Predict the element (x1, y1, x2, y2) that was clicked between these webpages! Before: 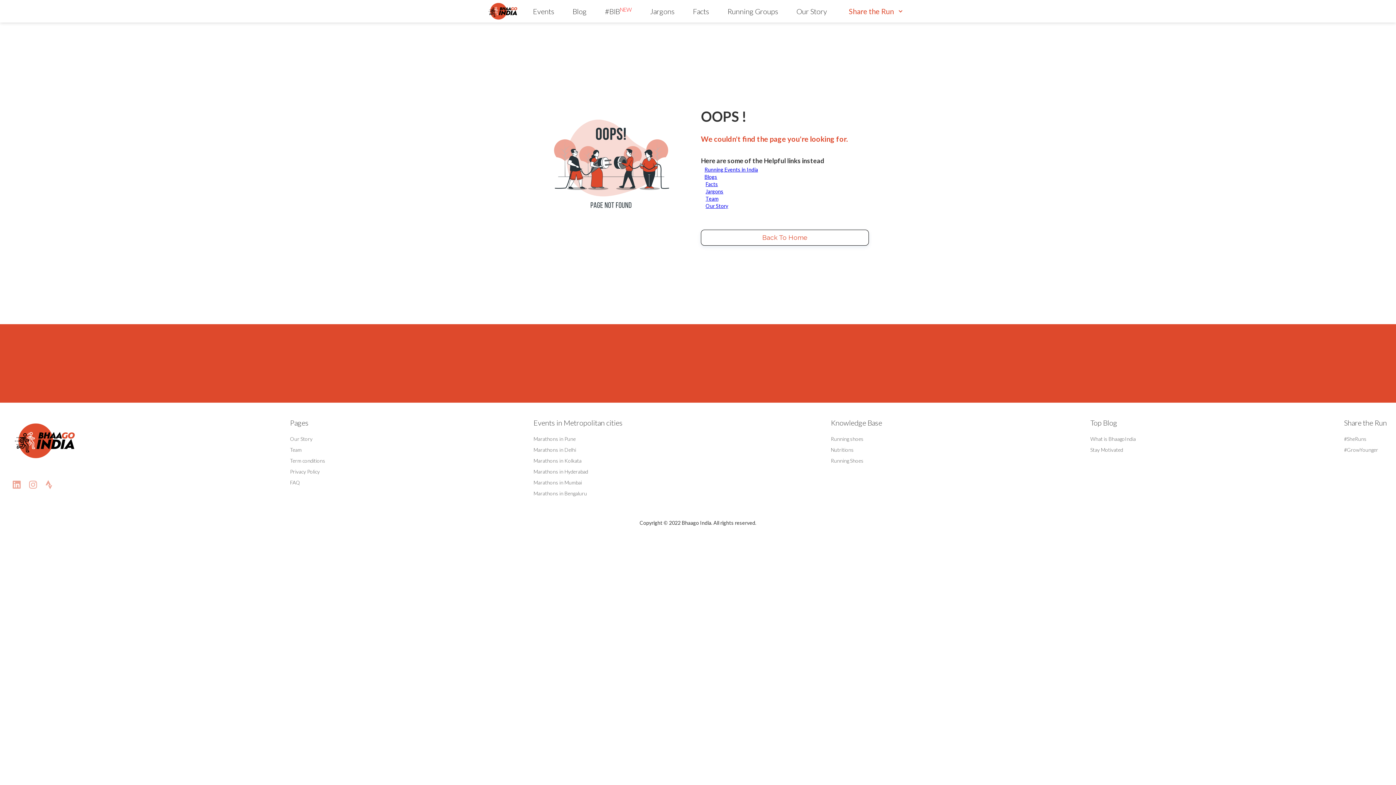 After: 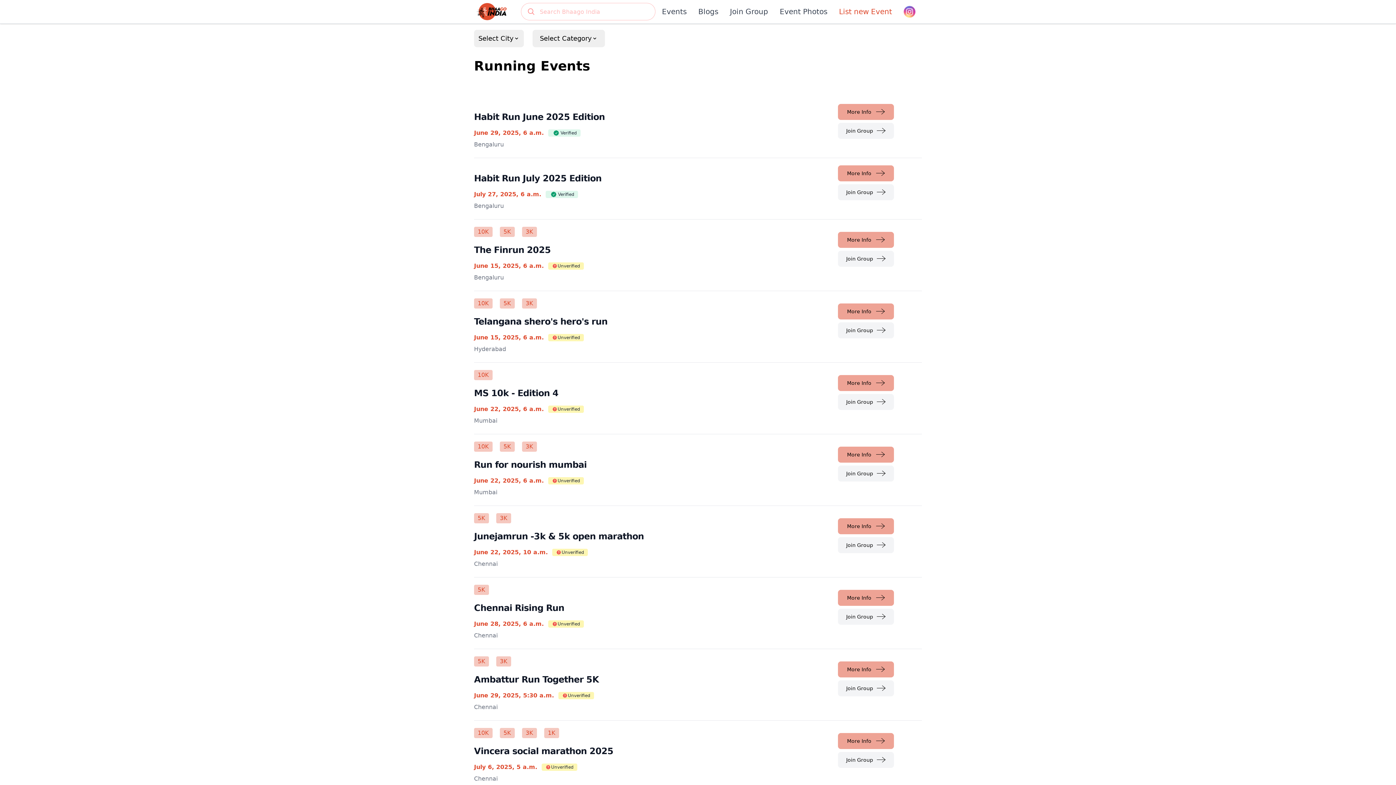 Action: bbox: (701, 166, 758, 172) label: Running Events in India
